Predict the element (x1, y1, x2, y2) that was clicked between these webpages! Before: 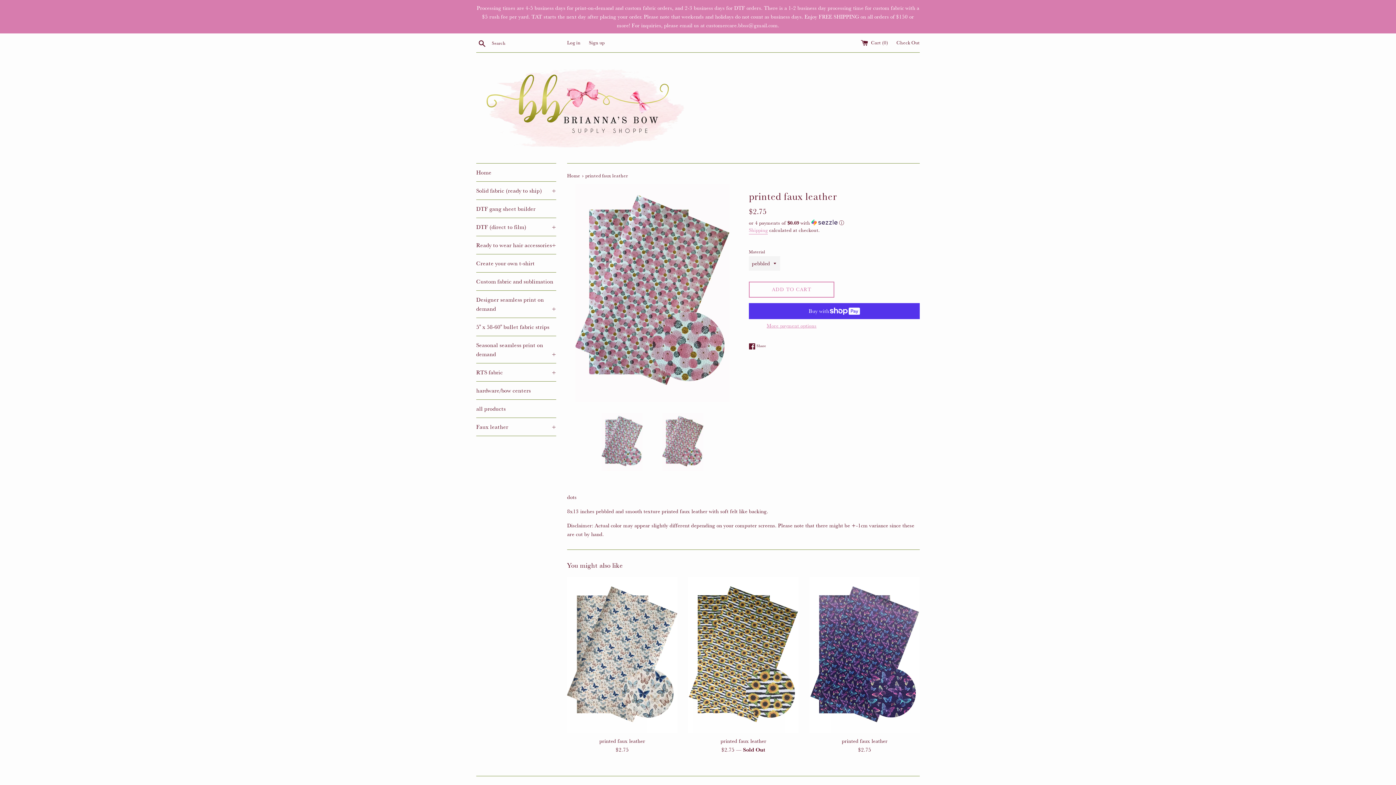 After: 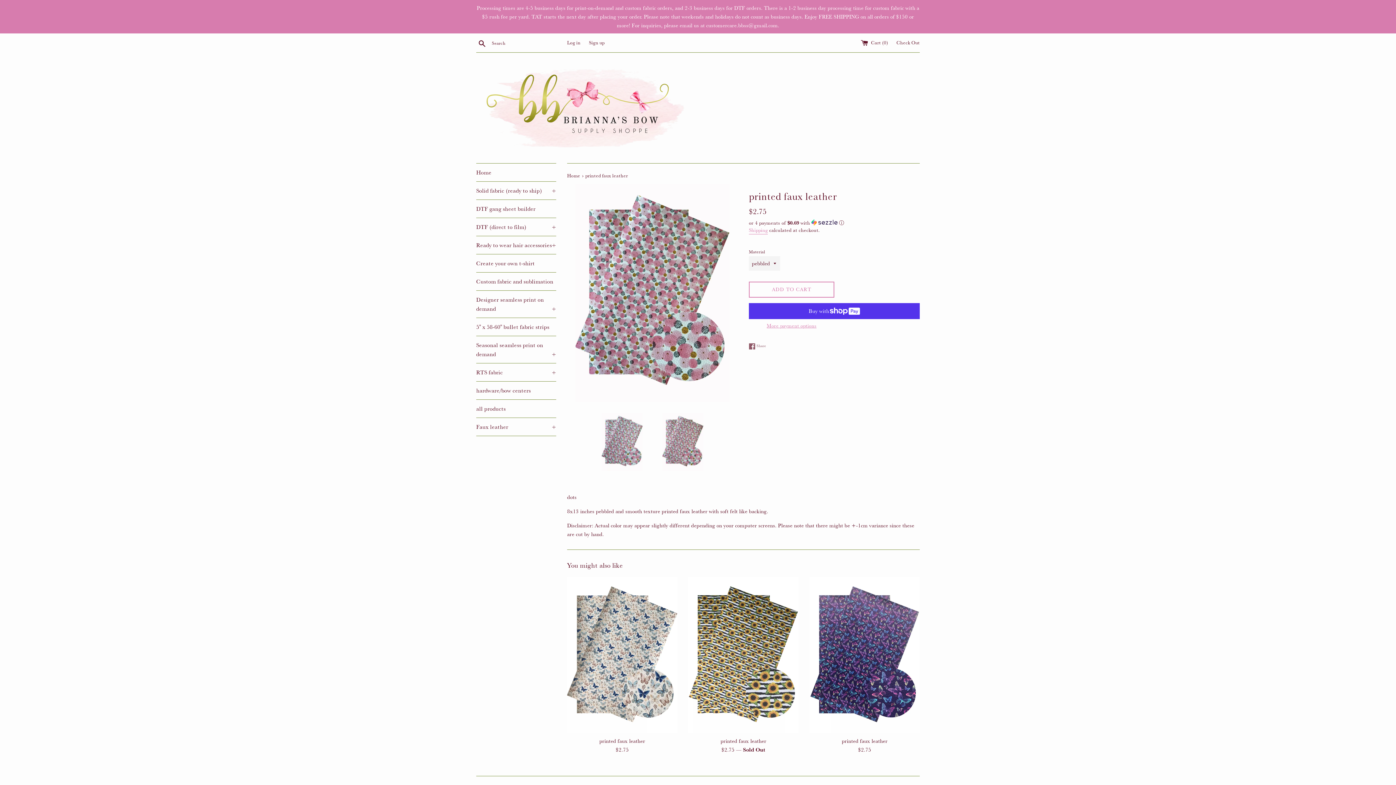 Action: label:  Share
Share on Facebook bbox: (749, 343, 766, 349)